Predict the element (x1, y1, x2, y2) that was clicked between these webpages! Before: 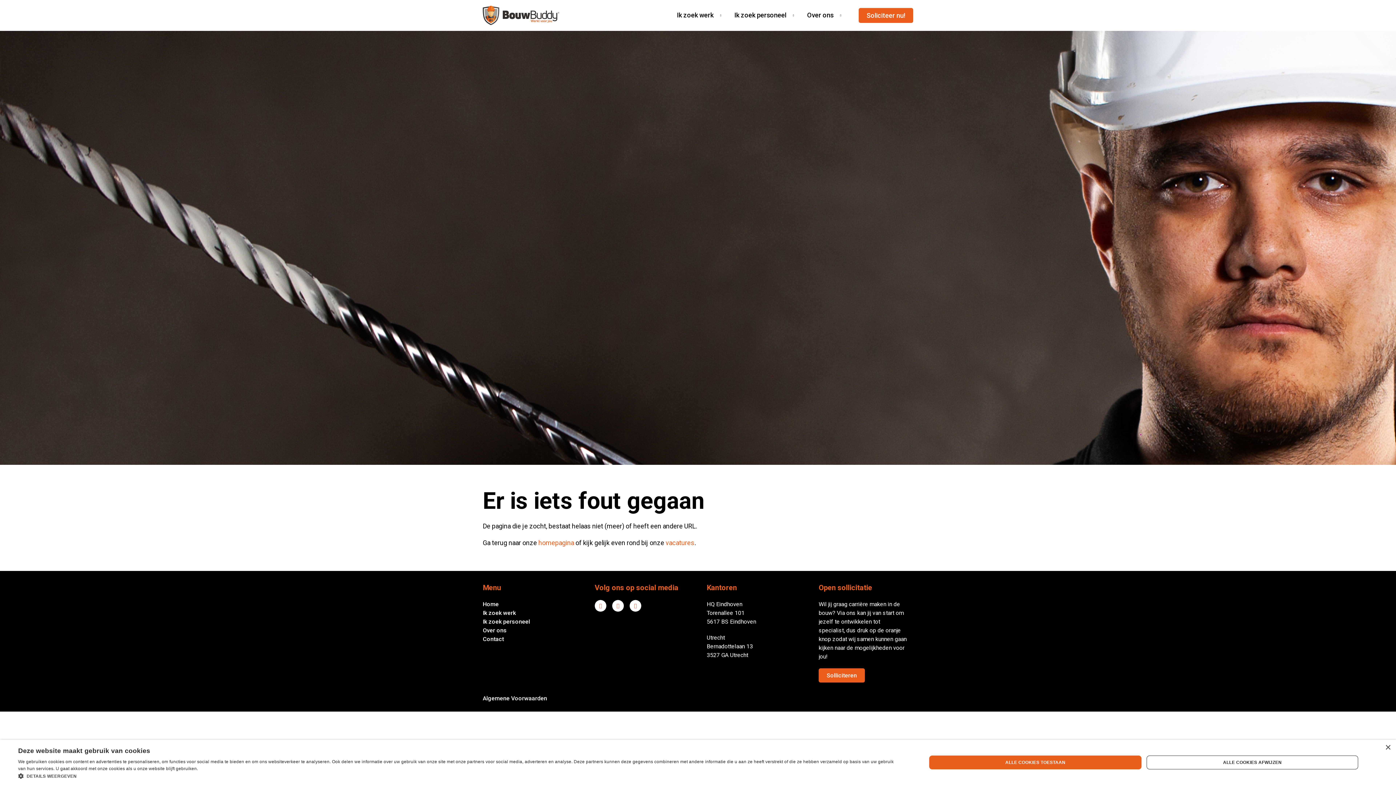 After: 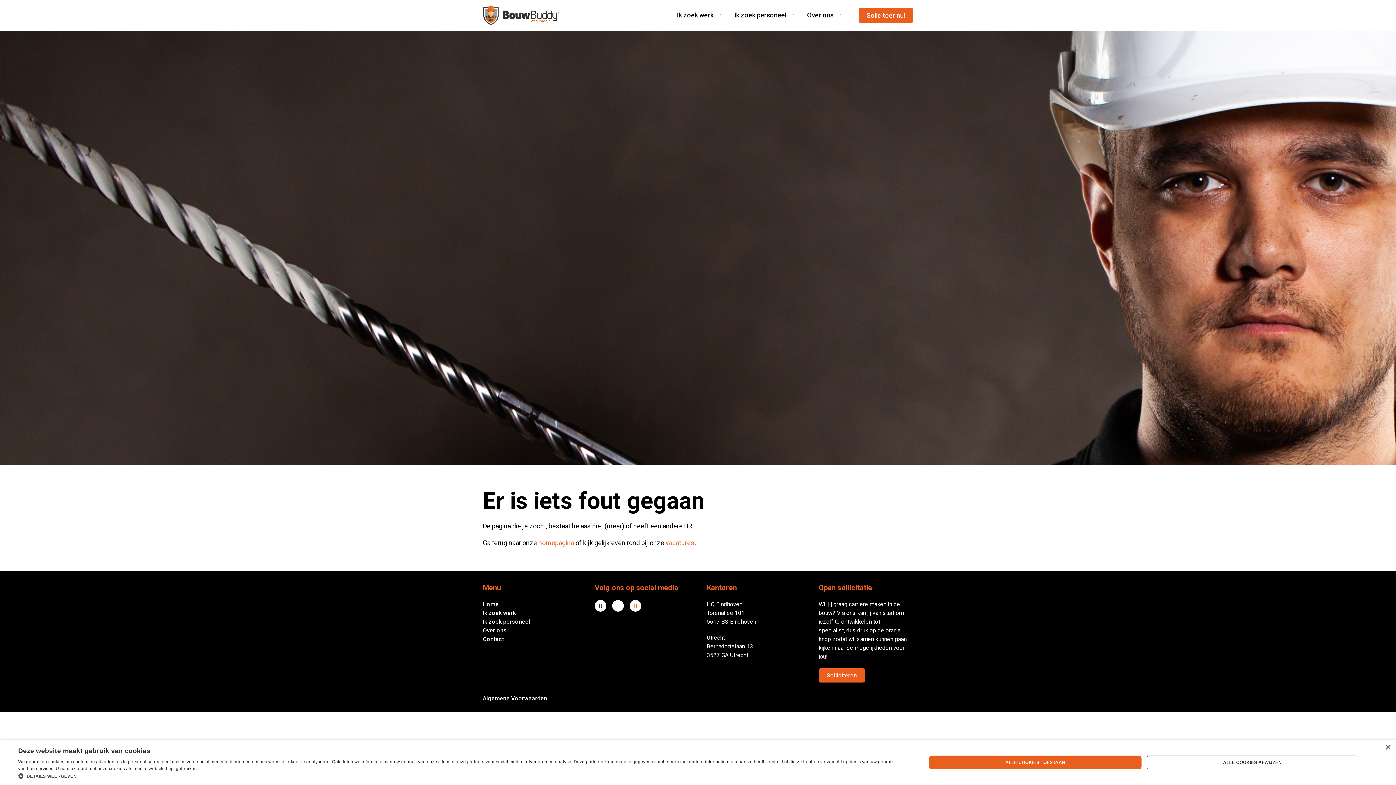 Action: label: LinkedIn bbox: (594, 600, 606, 611)